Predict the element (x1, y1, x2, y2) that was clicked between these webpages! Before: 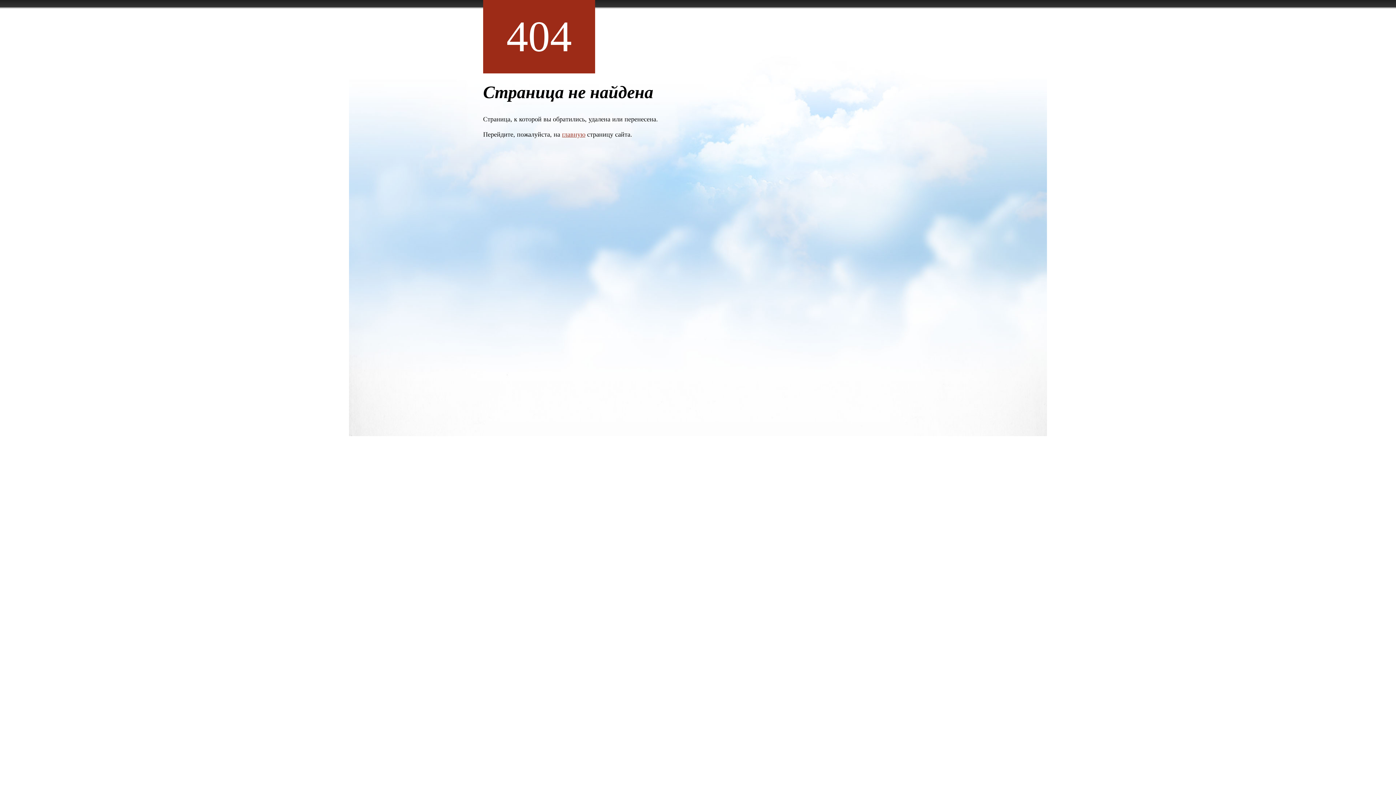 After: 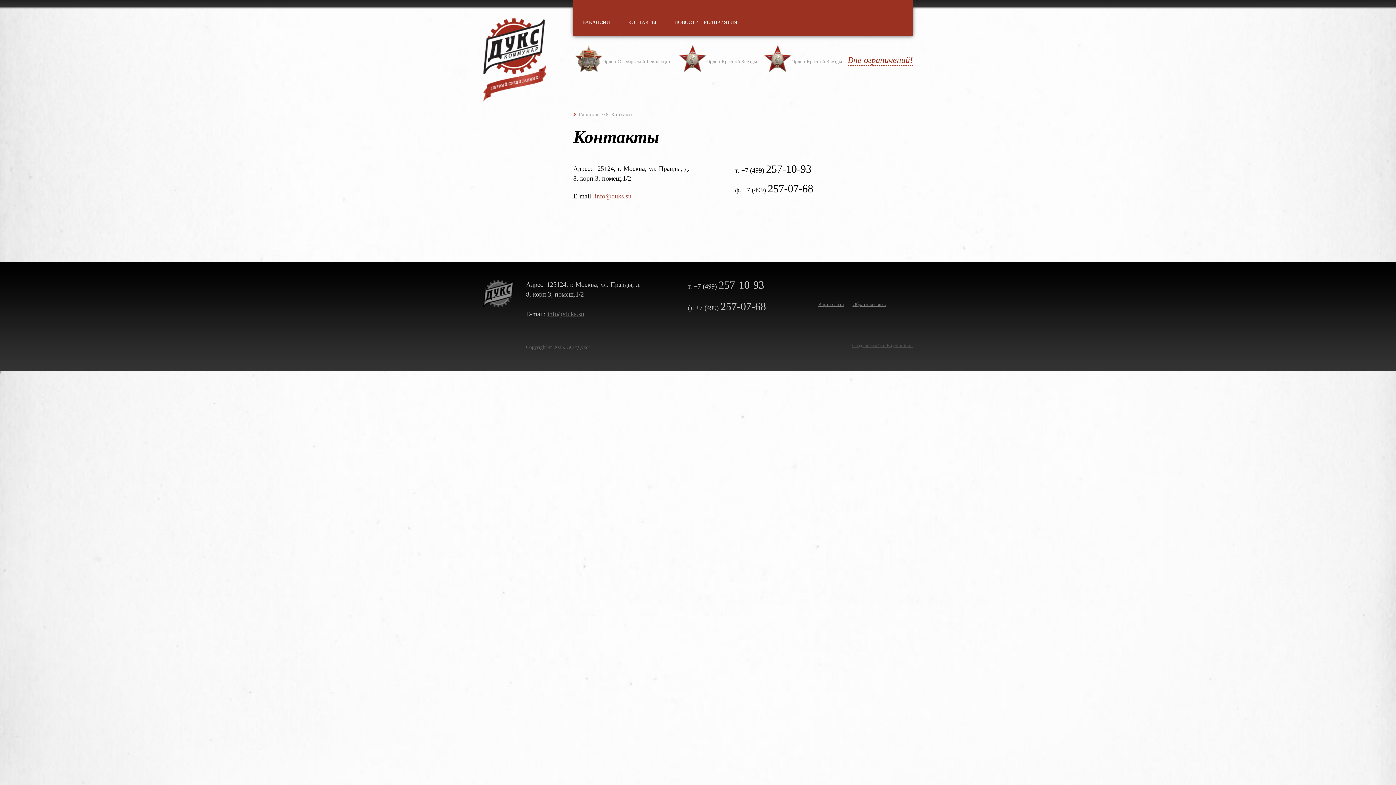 Action: label: главную bbox: (562, 130, 585, 138)